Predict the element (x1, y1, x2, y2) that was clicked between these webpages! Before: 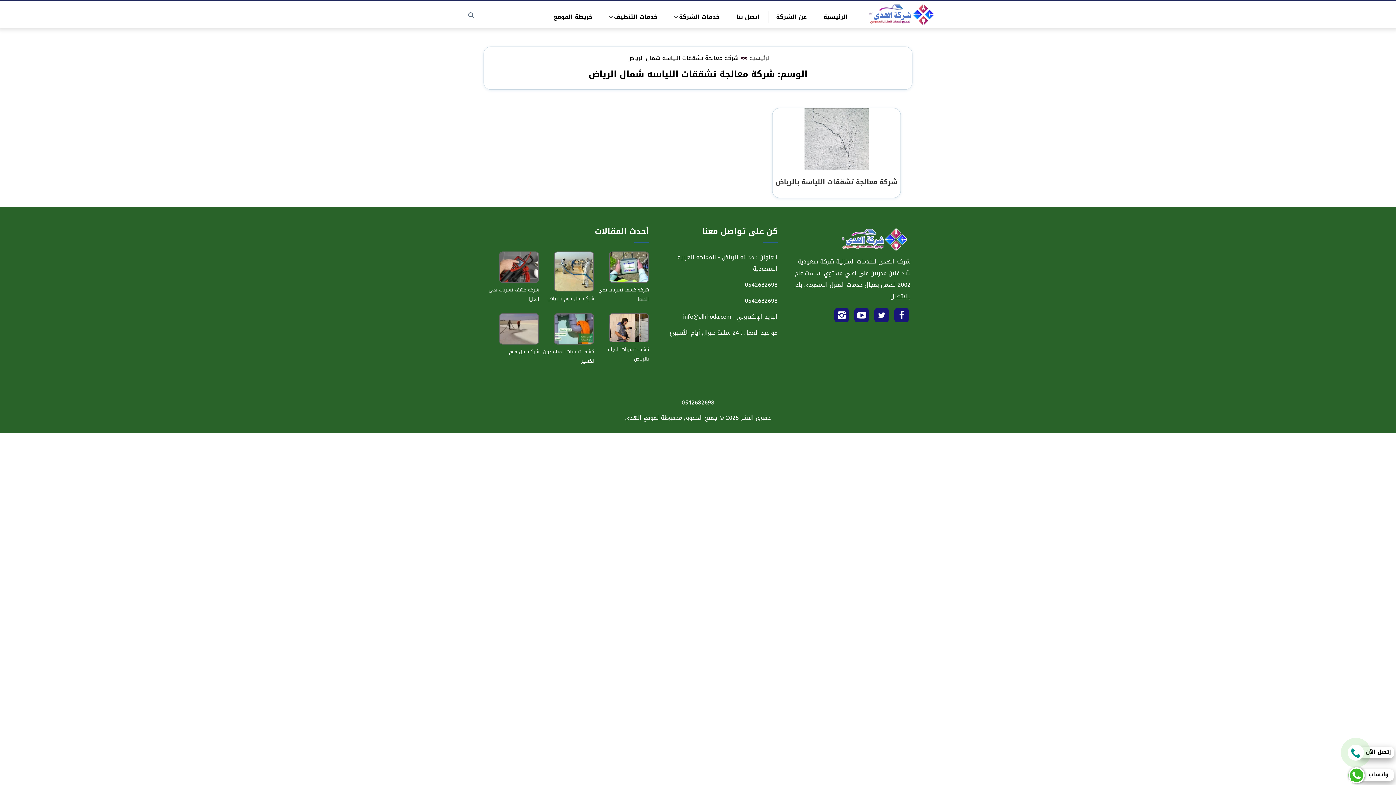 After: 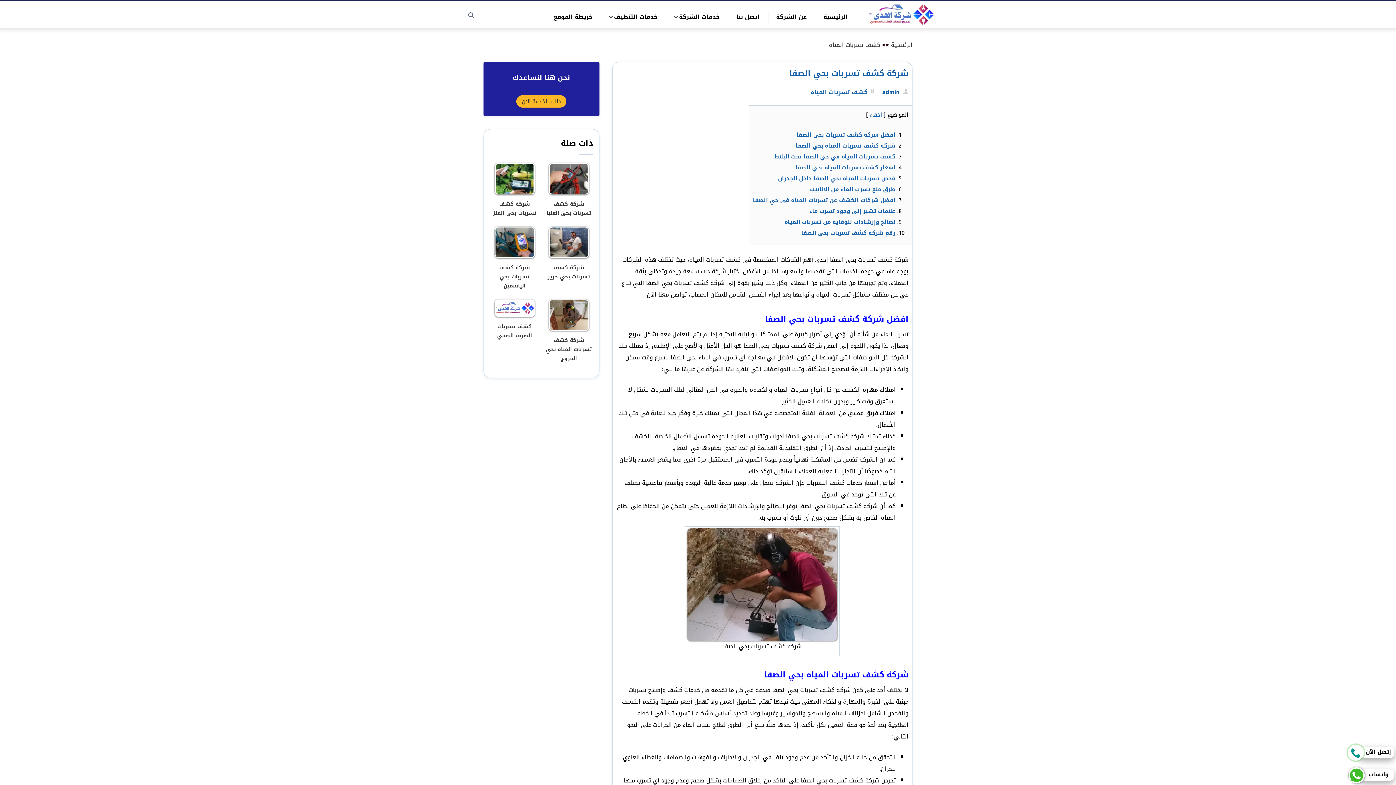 Action: bbox: (609, 251, 649, 285)